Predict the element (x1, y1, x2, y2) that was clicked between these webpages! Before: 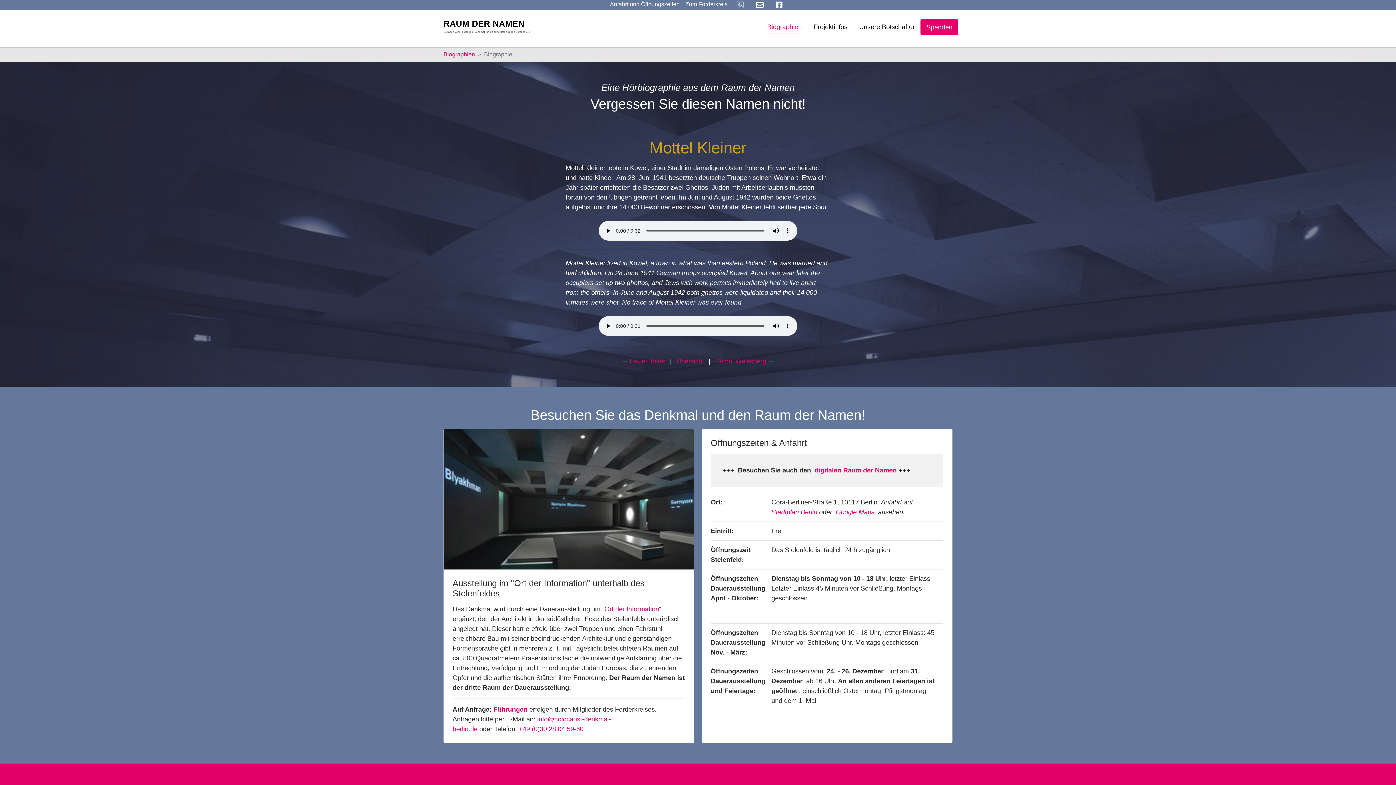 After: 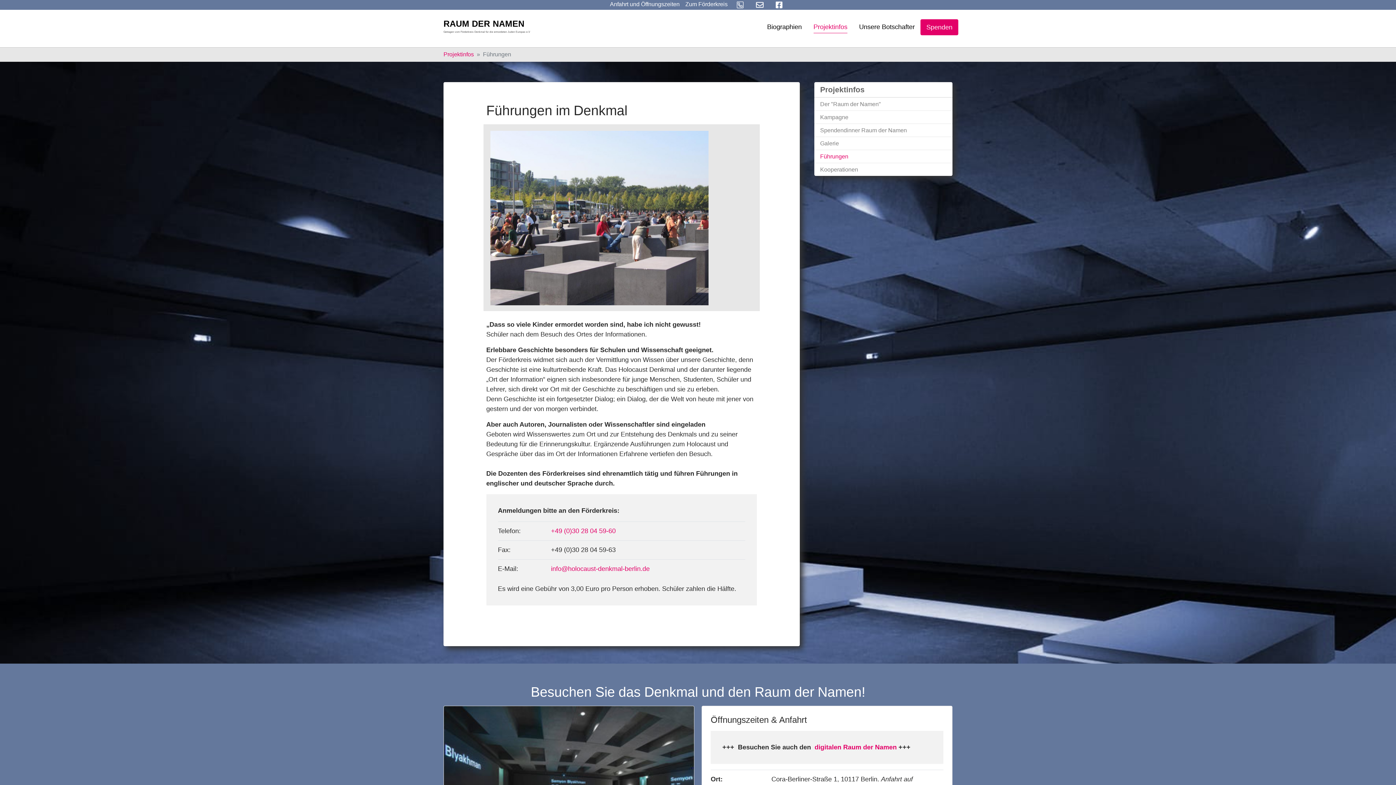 Action: bbox: (493, 706, 527, 713) label: Führungen